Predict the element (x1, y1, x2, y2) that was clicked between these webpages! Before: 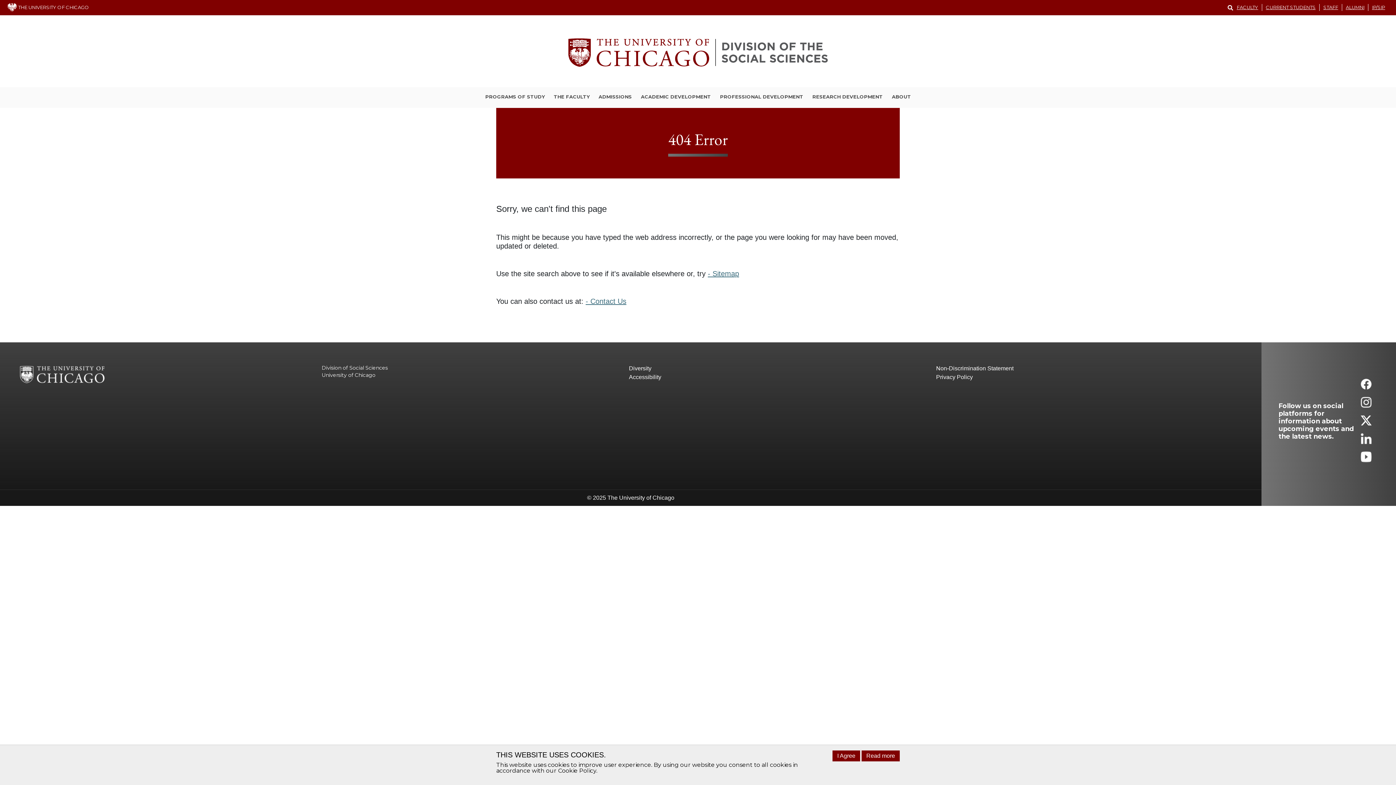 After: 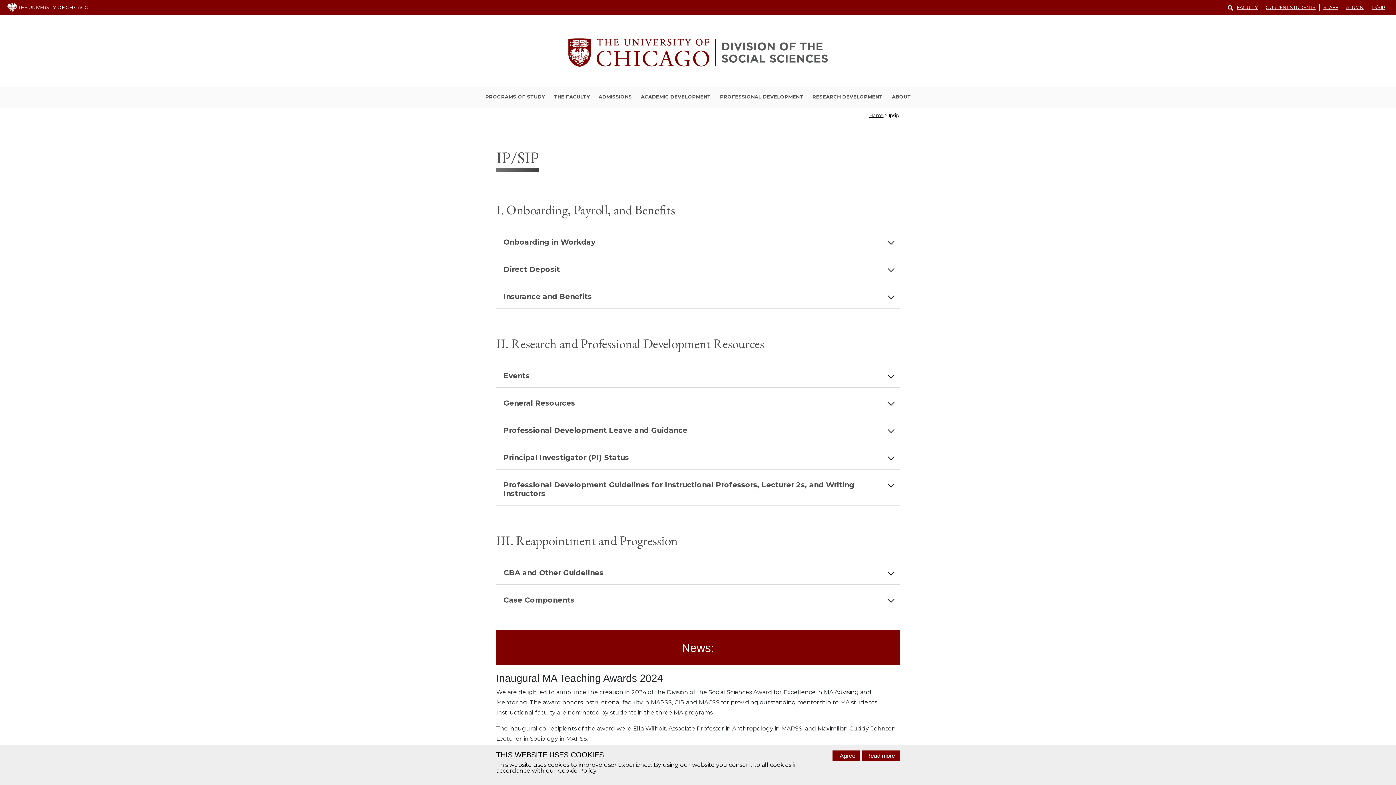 Action: label: IP/SIP bbox: (1368, 4, 1389, 10)